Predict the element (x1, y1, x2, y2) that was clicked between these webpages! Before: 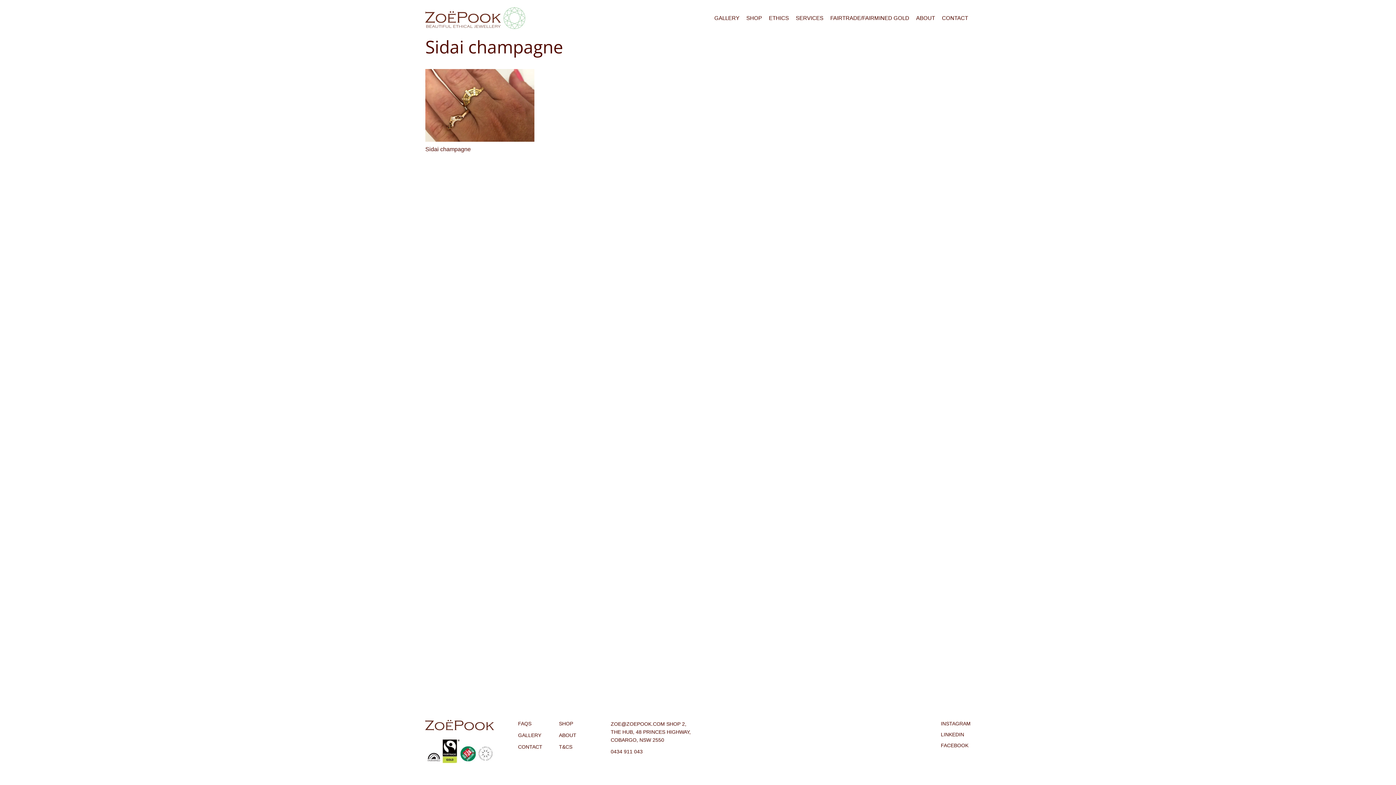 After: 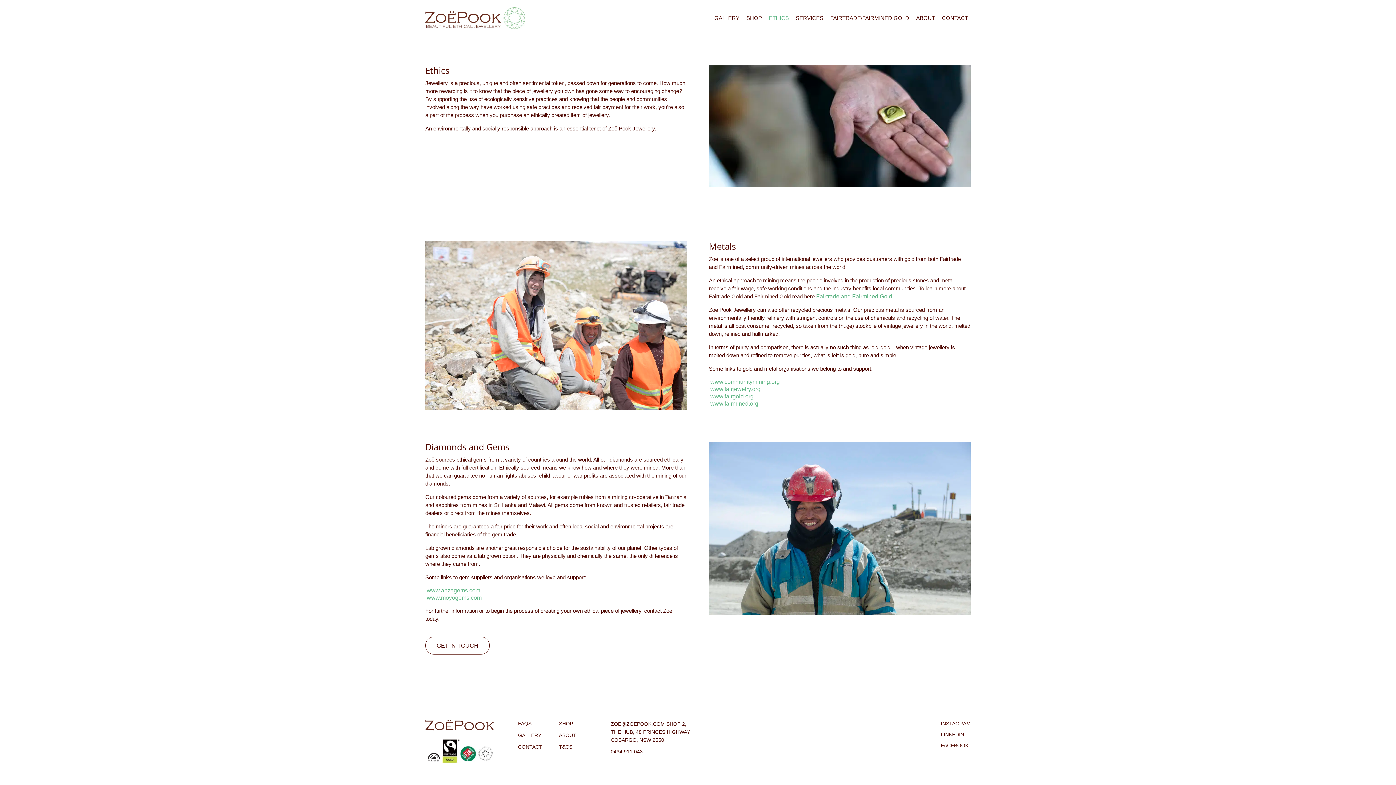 Action: bbox: (766, 12, 791, 24) label: ETHICS